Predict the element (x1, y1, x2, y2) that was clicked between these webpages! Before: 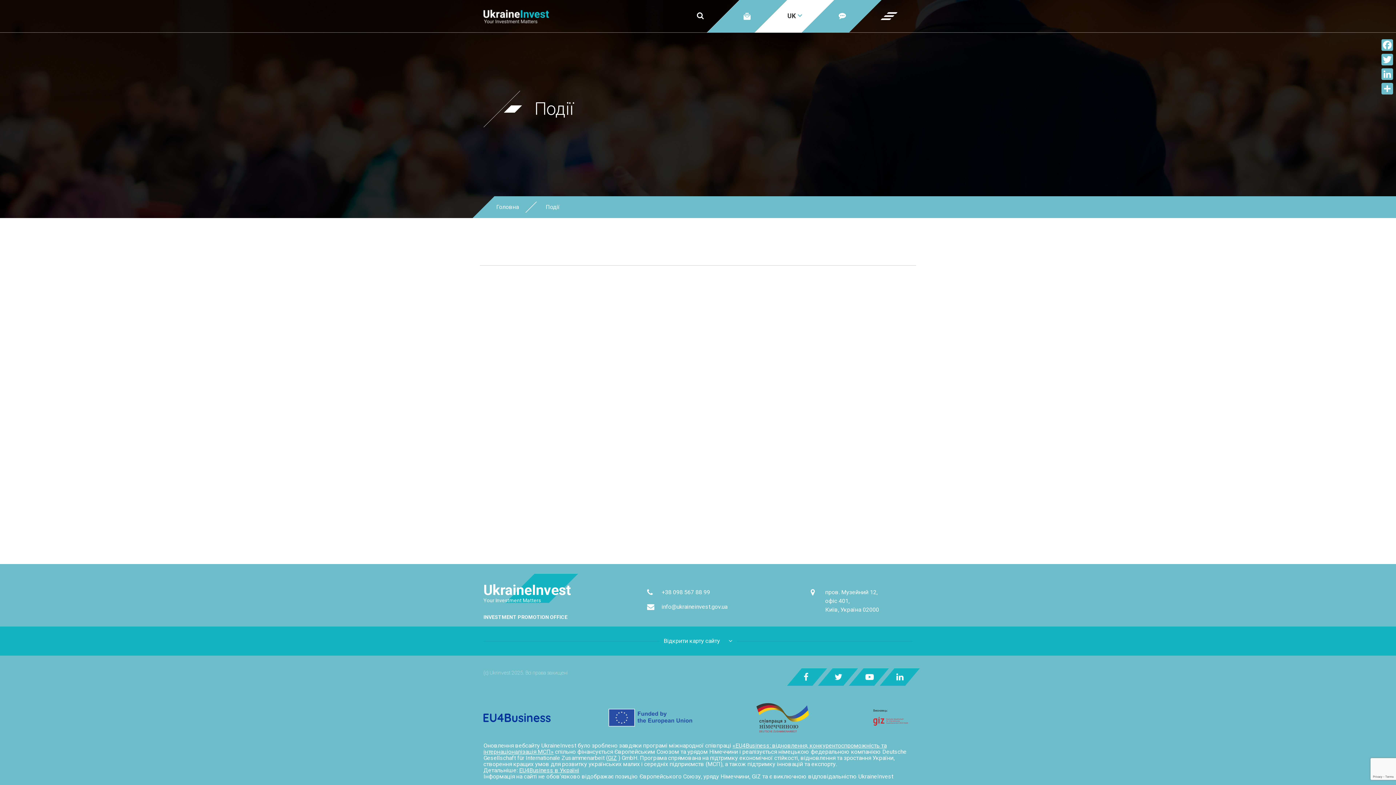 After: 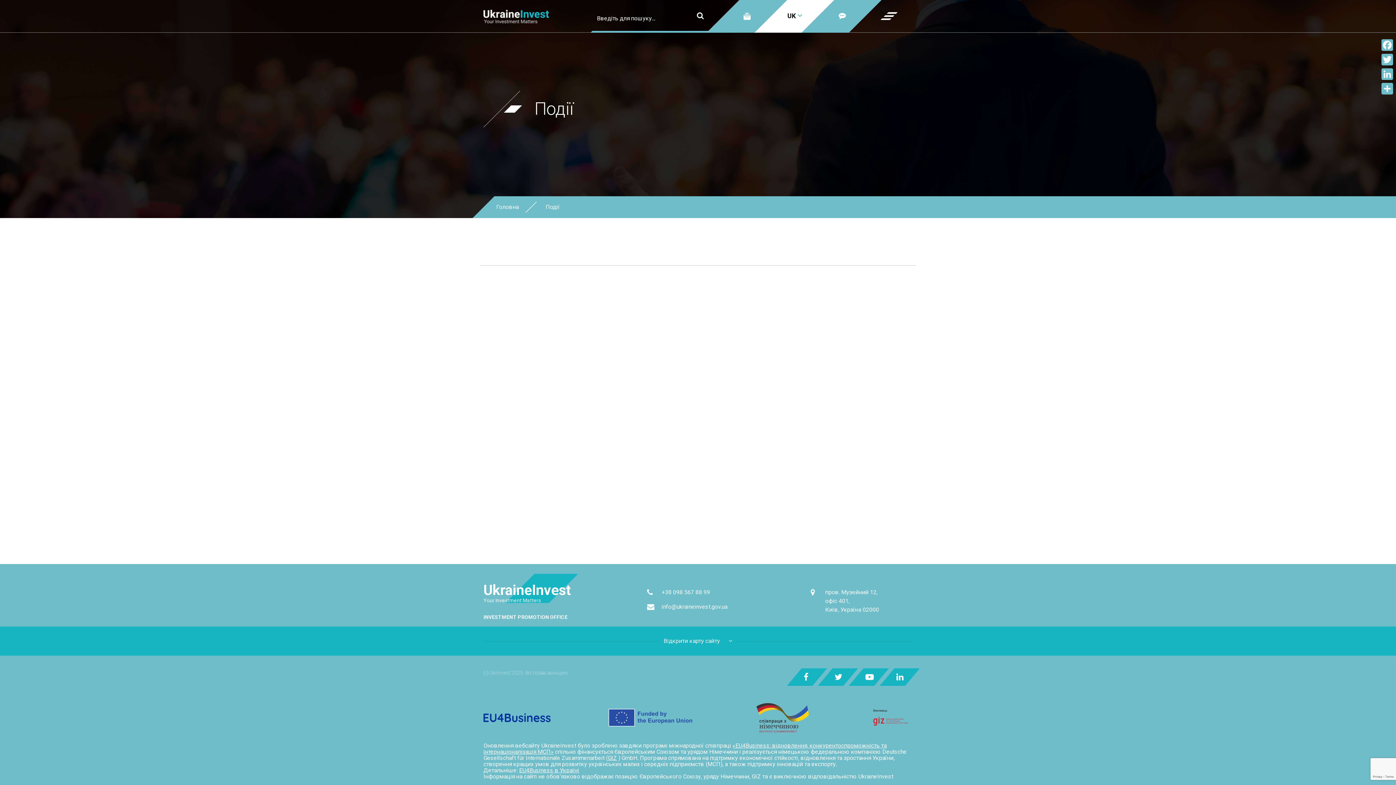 Action: bbox: (660, 0, 740, 32)